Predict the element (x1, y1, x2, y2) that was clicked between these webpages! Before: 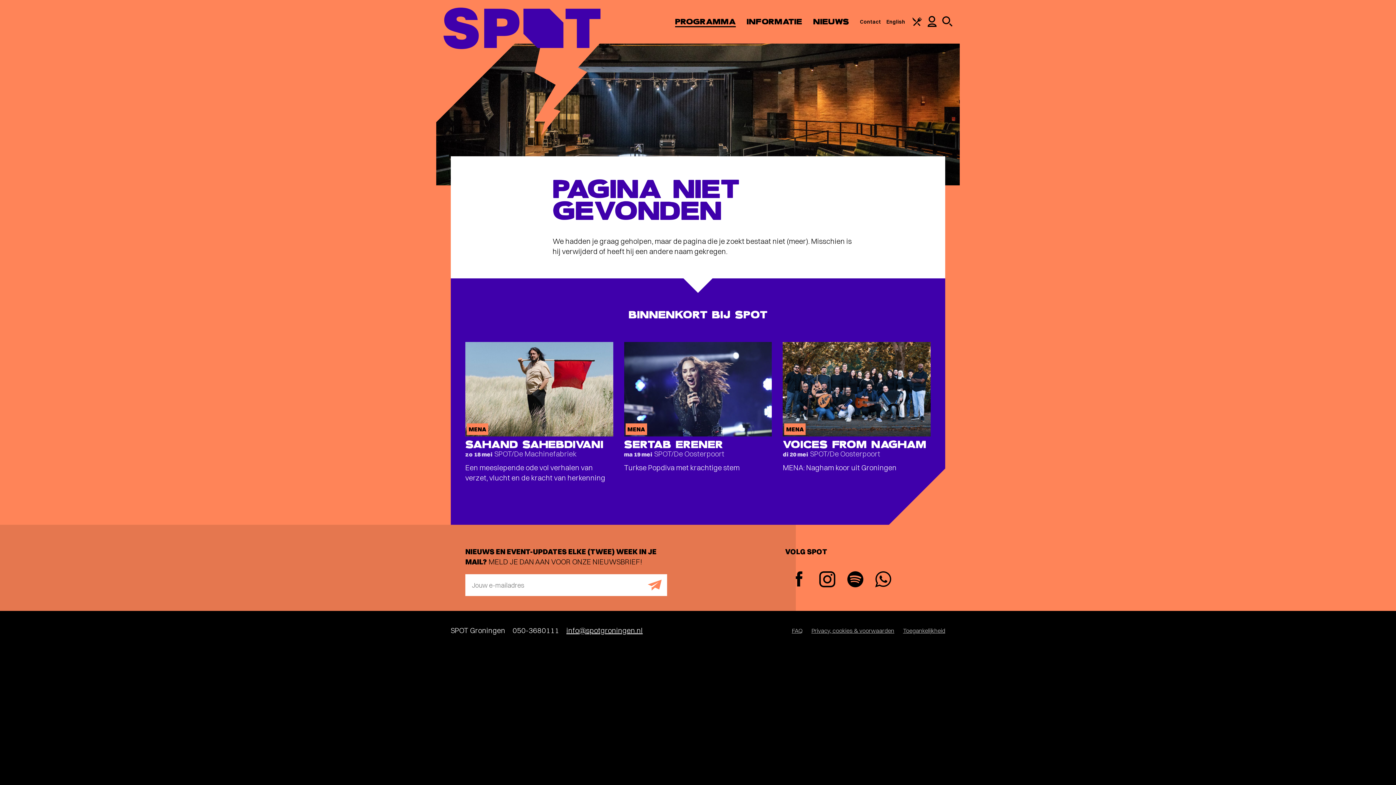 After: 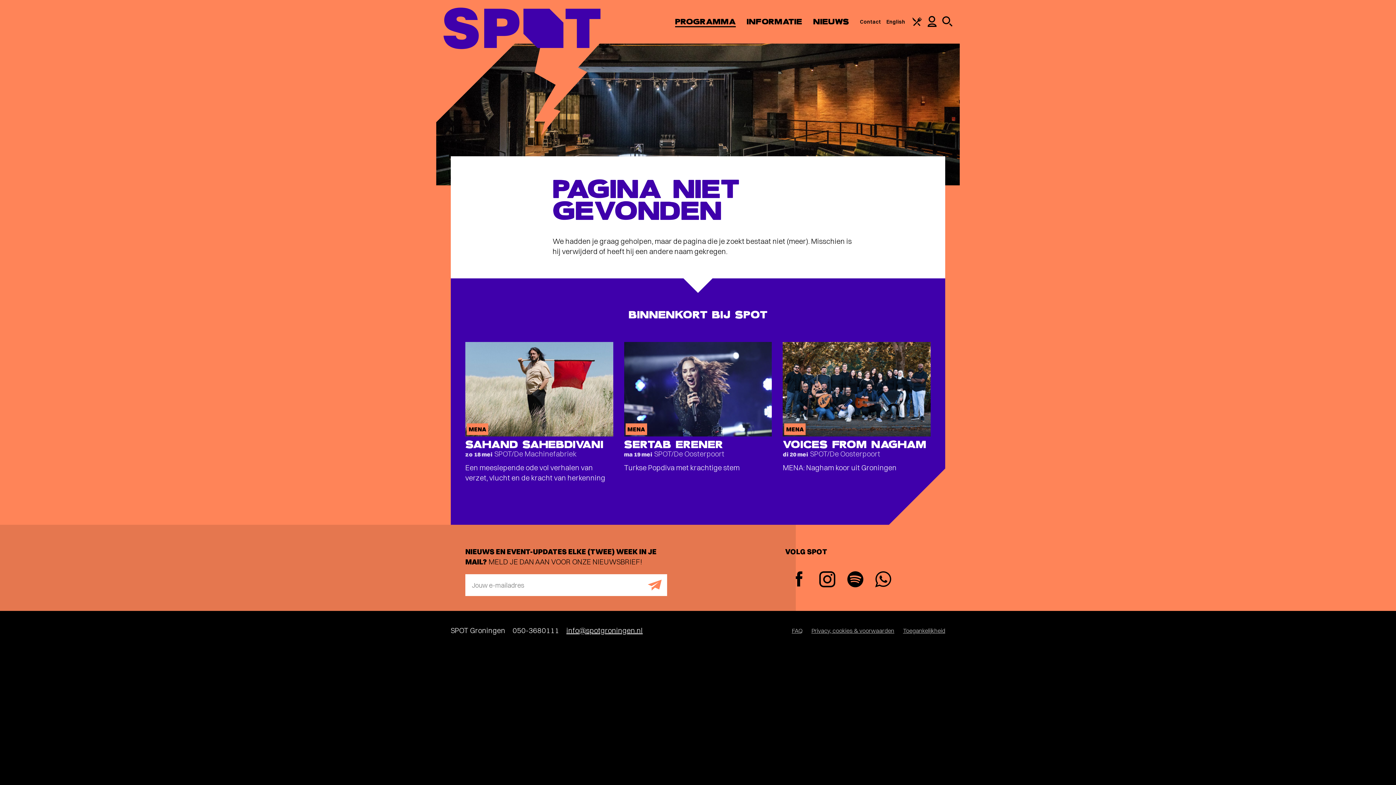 Action: label: info@spotgroningen.nl bbox: (566, 626, 642, 635)